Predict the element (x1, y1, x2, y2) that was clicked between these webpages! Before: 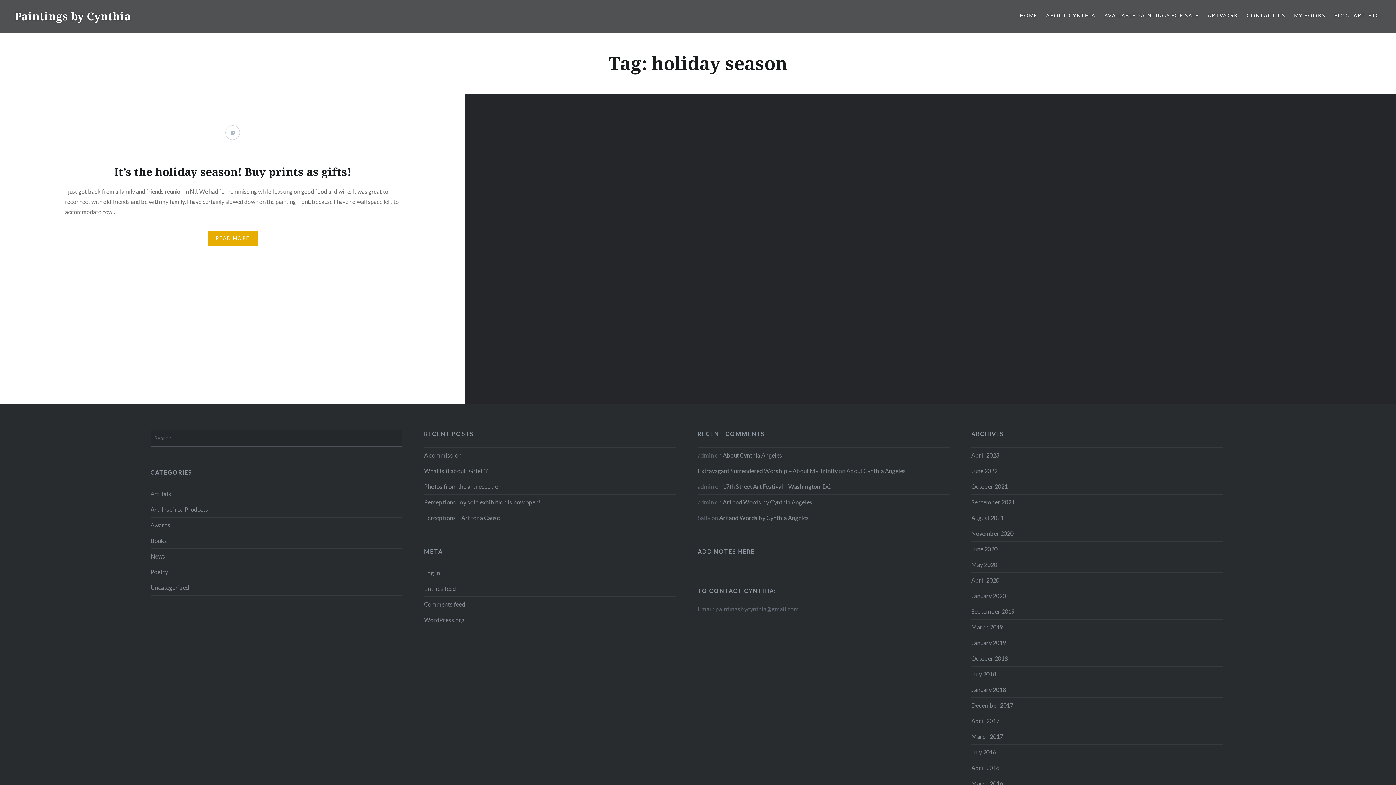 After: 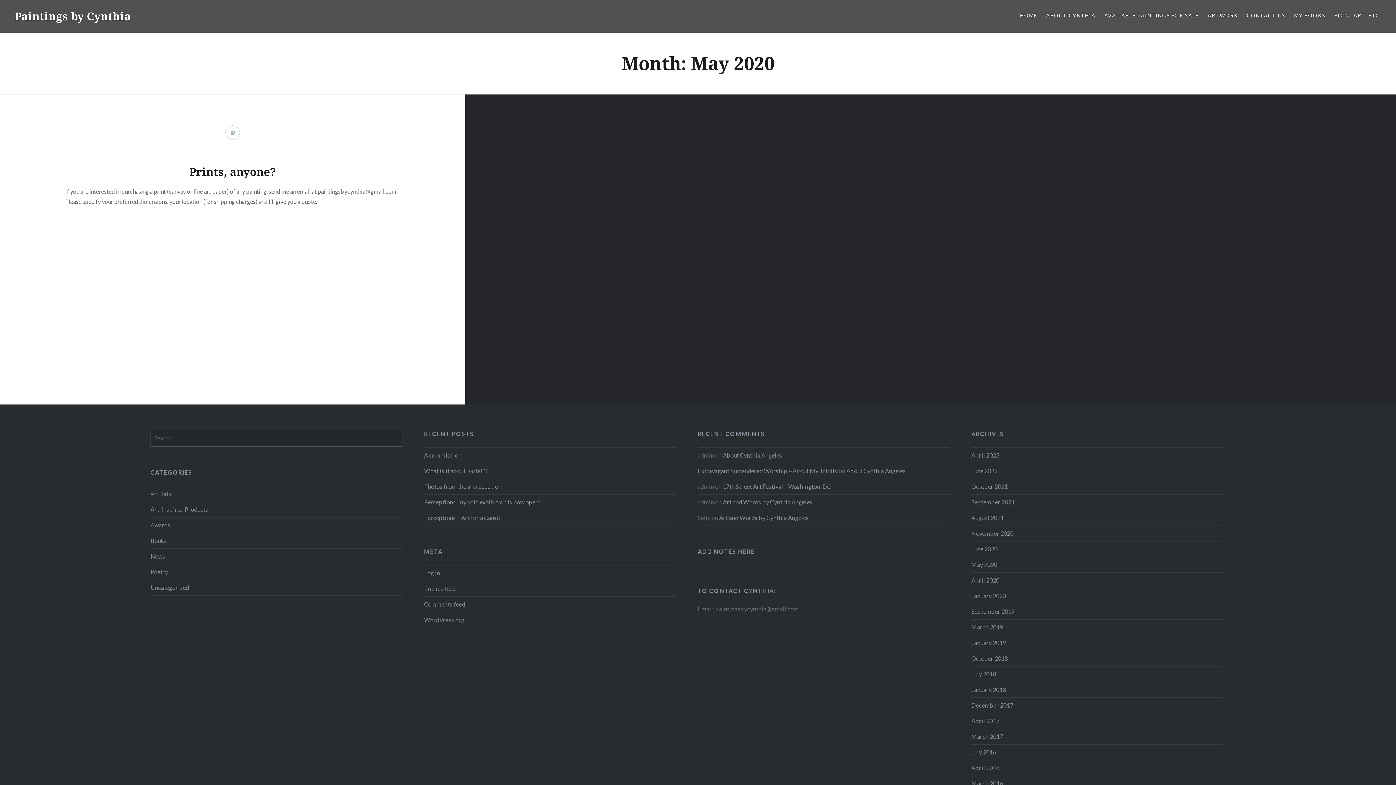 Action: label: May 2020 bbox: (971, 561, 997, 568)